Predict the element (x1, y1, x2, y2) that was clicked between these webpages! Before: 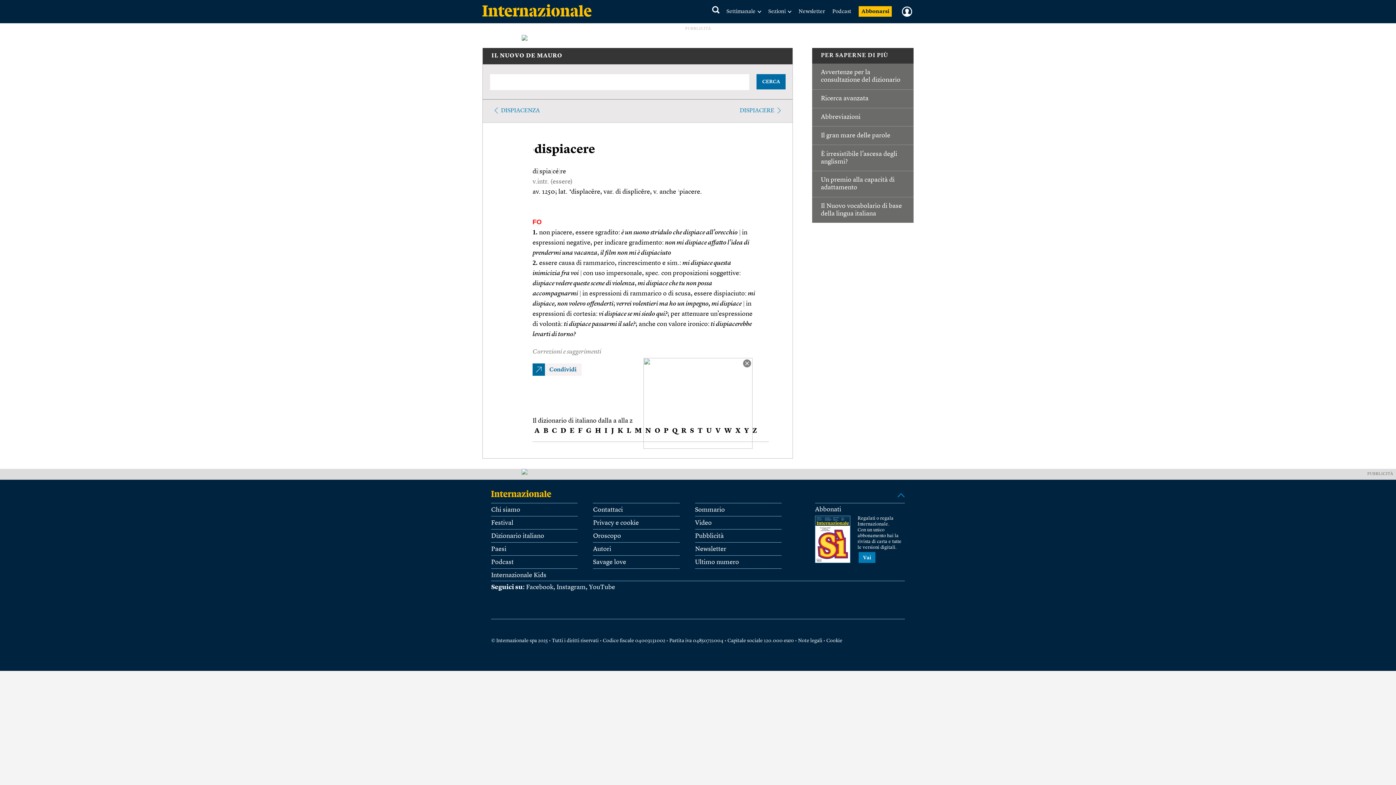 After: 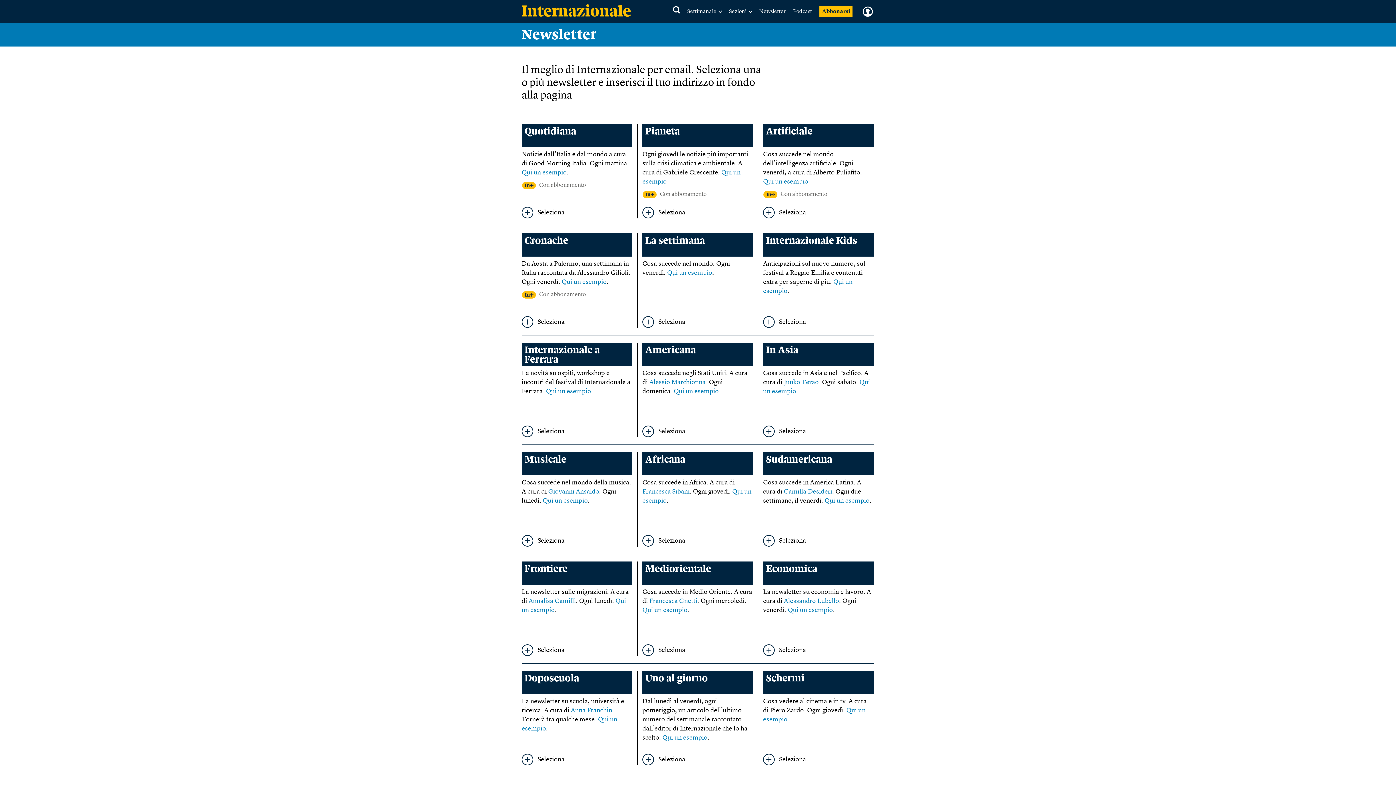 Action: bbox: (798, 9, 825, 14) label: Newsletter